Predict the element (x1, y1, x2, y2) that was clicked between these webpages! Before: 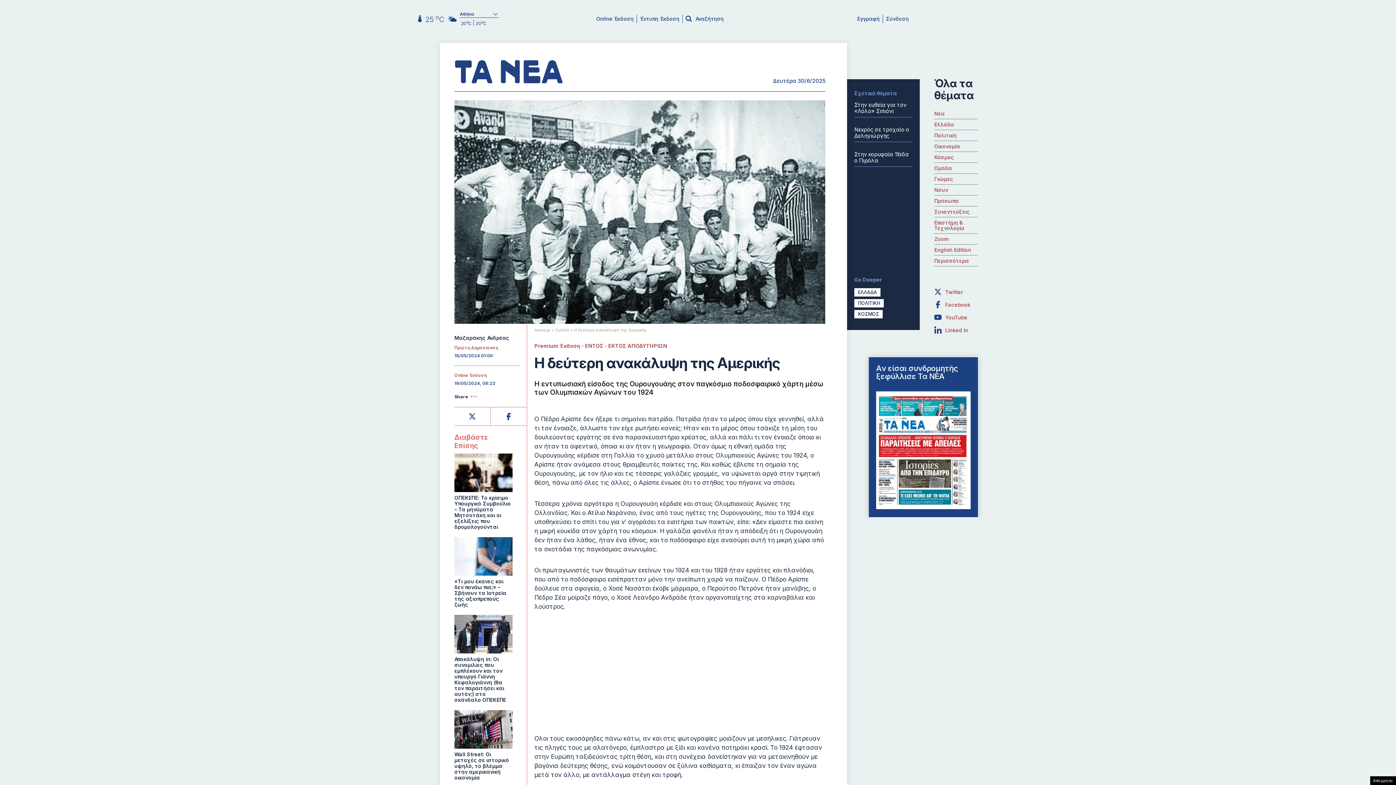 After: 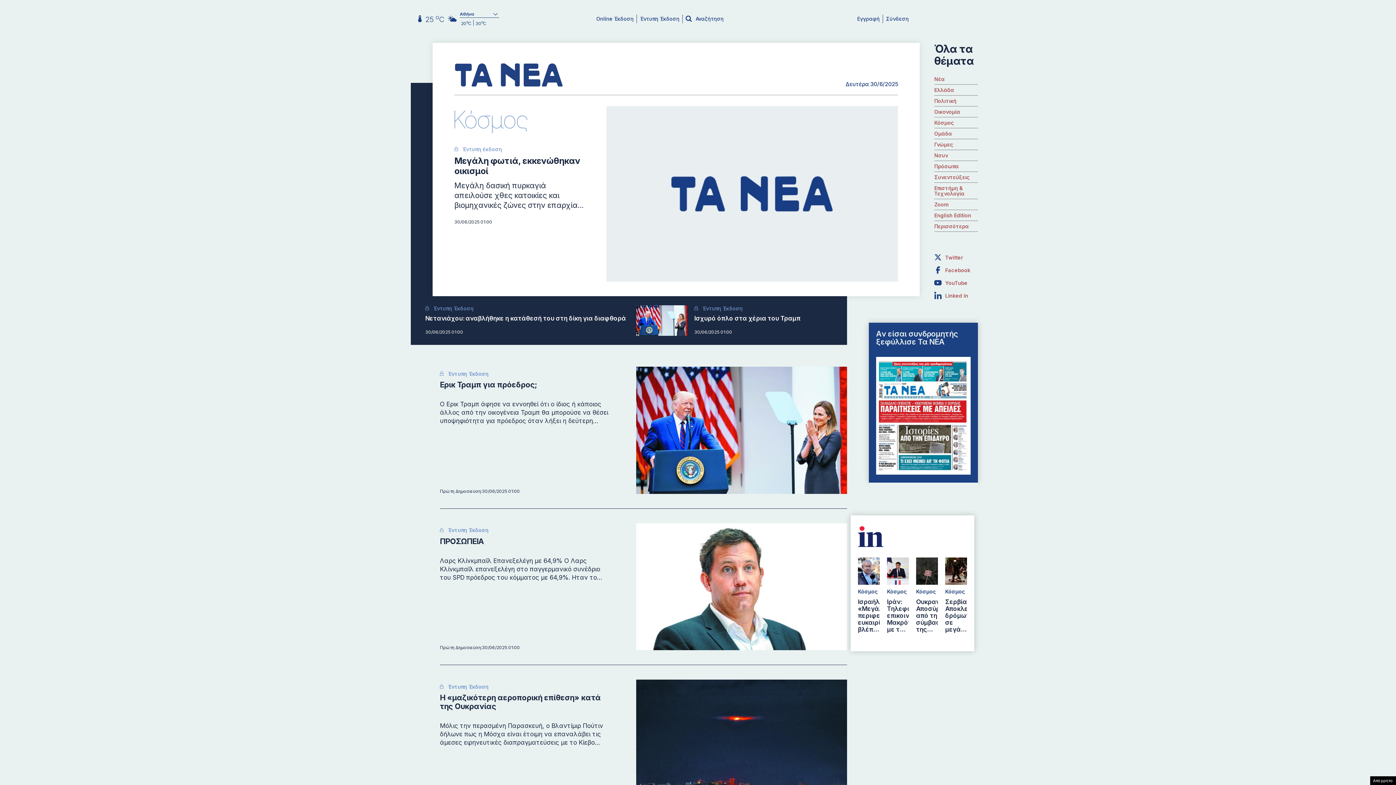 Action: label: ΚΟΣΜΟΣ bbox: (858, 311, 879, 317)